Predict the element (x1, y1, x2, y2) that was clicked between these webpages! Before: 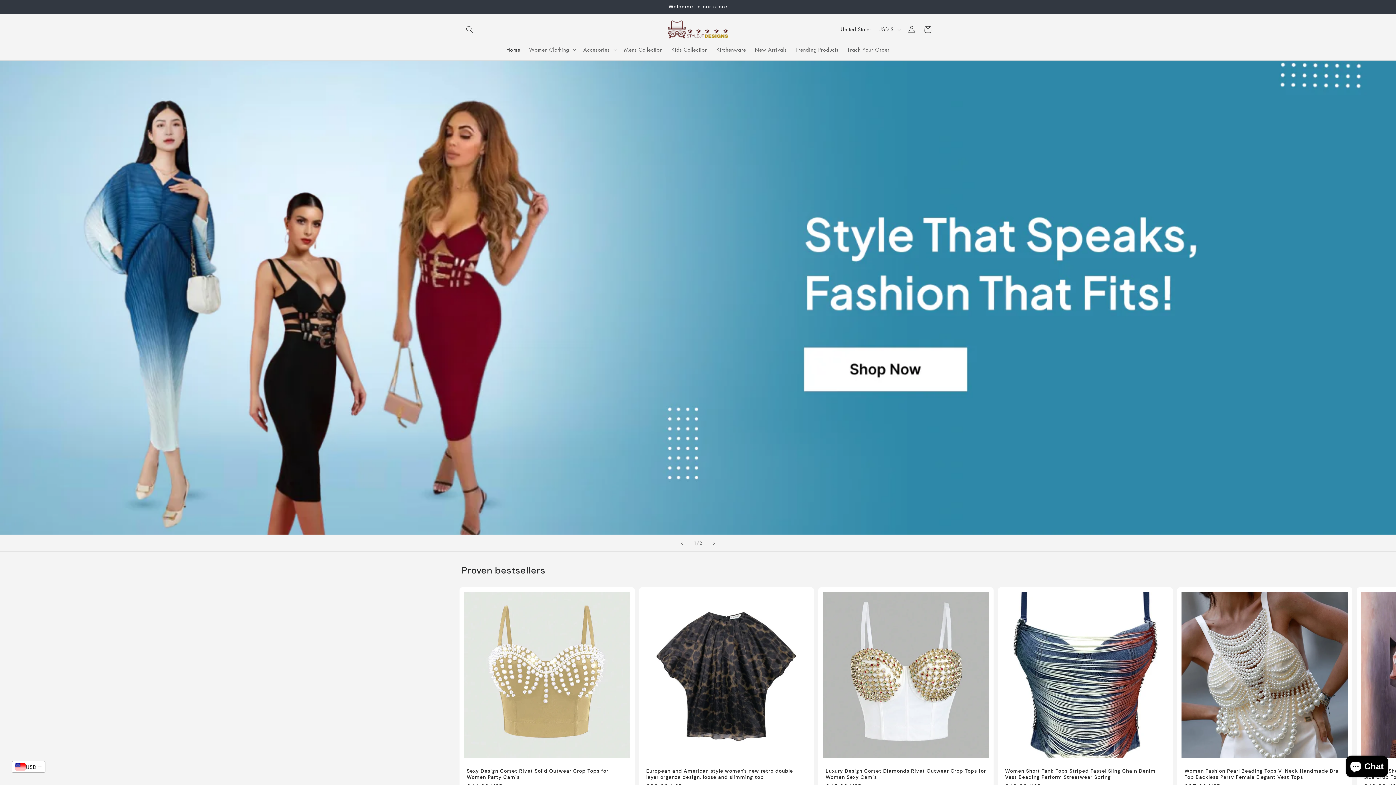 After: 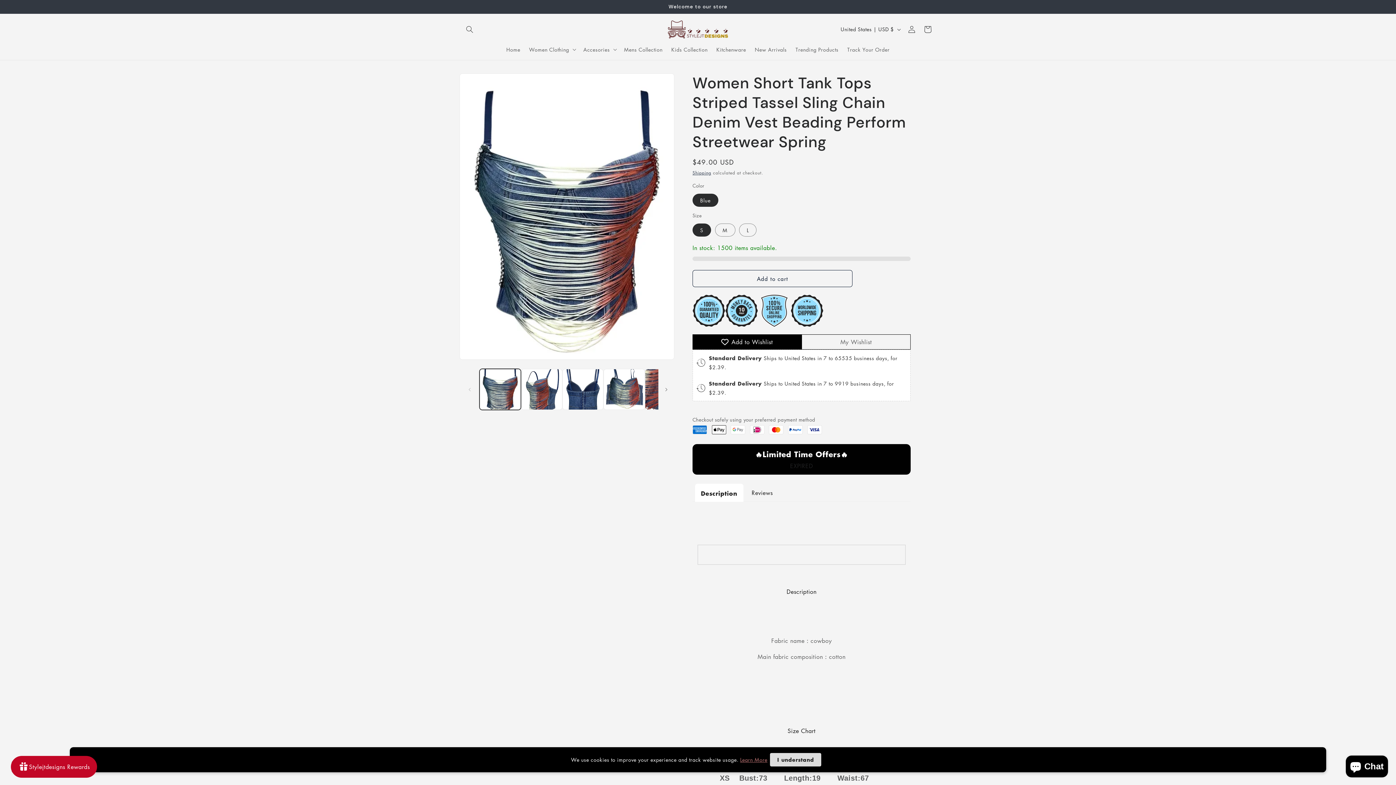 Action: label: Women Short Tank Tops Striped Tassel Sling Chain Denim Vest Beading Perform Streetwear Spring bbox: (1005, 768, 1165, 780)